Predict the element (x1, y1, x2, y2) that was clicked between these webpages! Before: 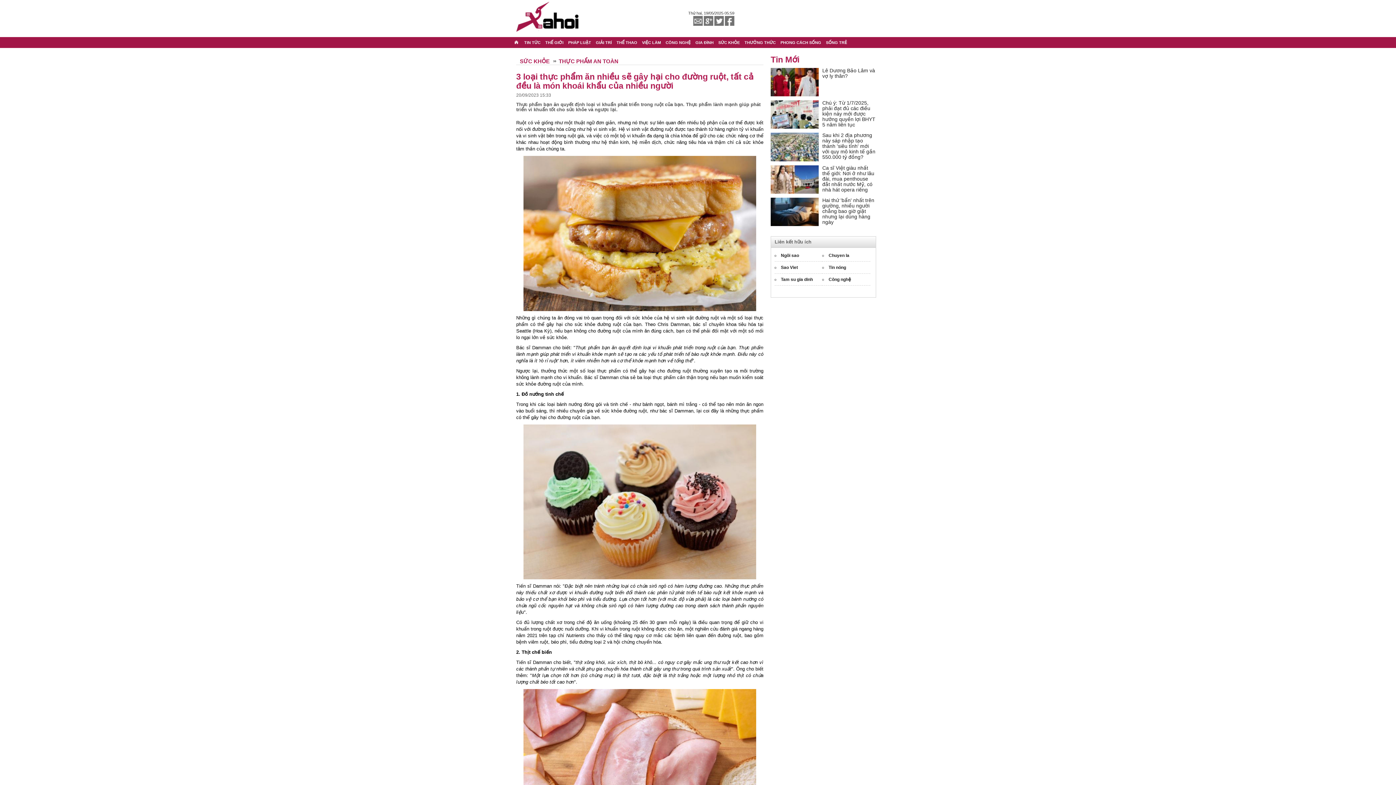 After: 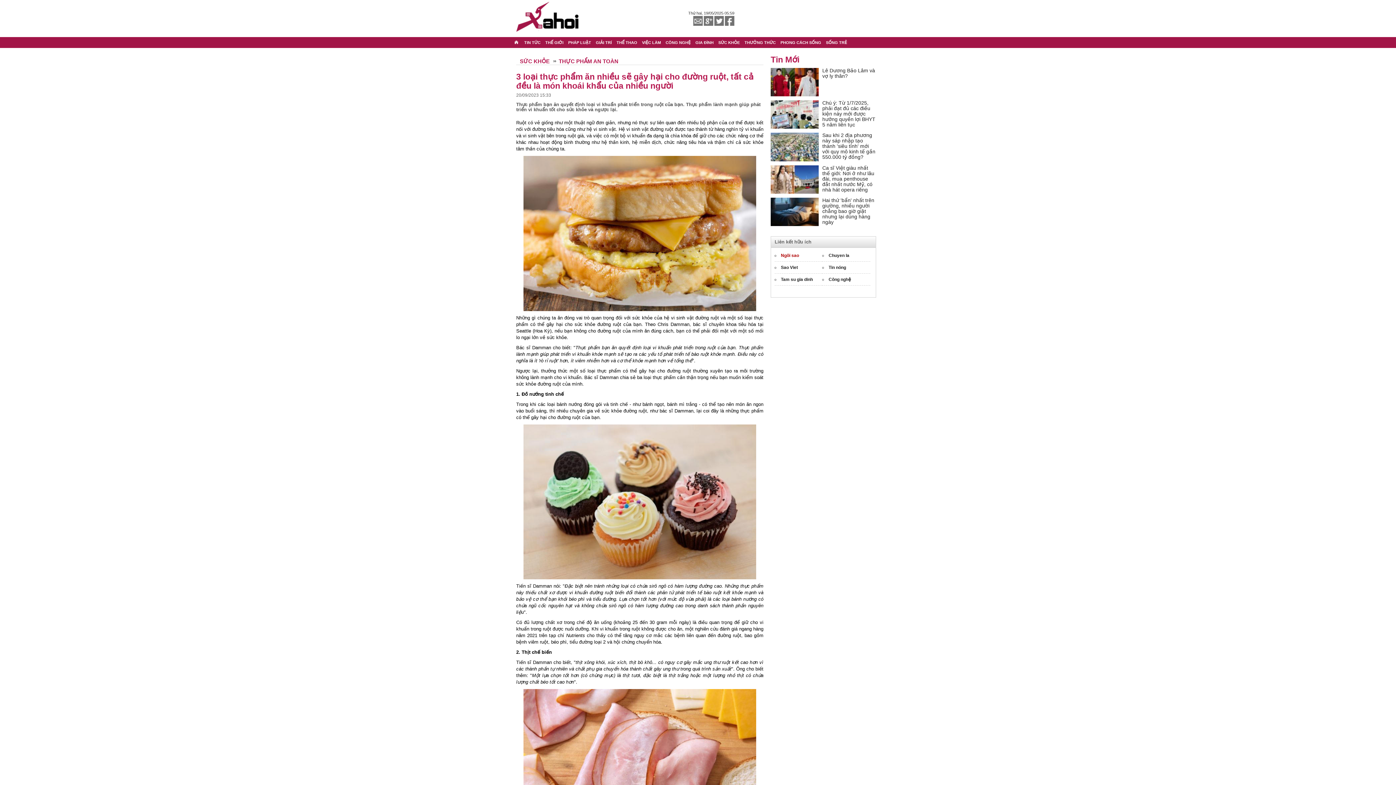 Action: bbox: (781, 253, 799, 258) label: Ngôi sao